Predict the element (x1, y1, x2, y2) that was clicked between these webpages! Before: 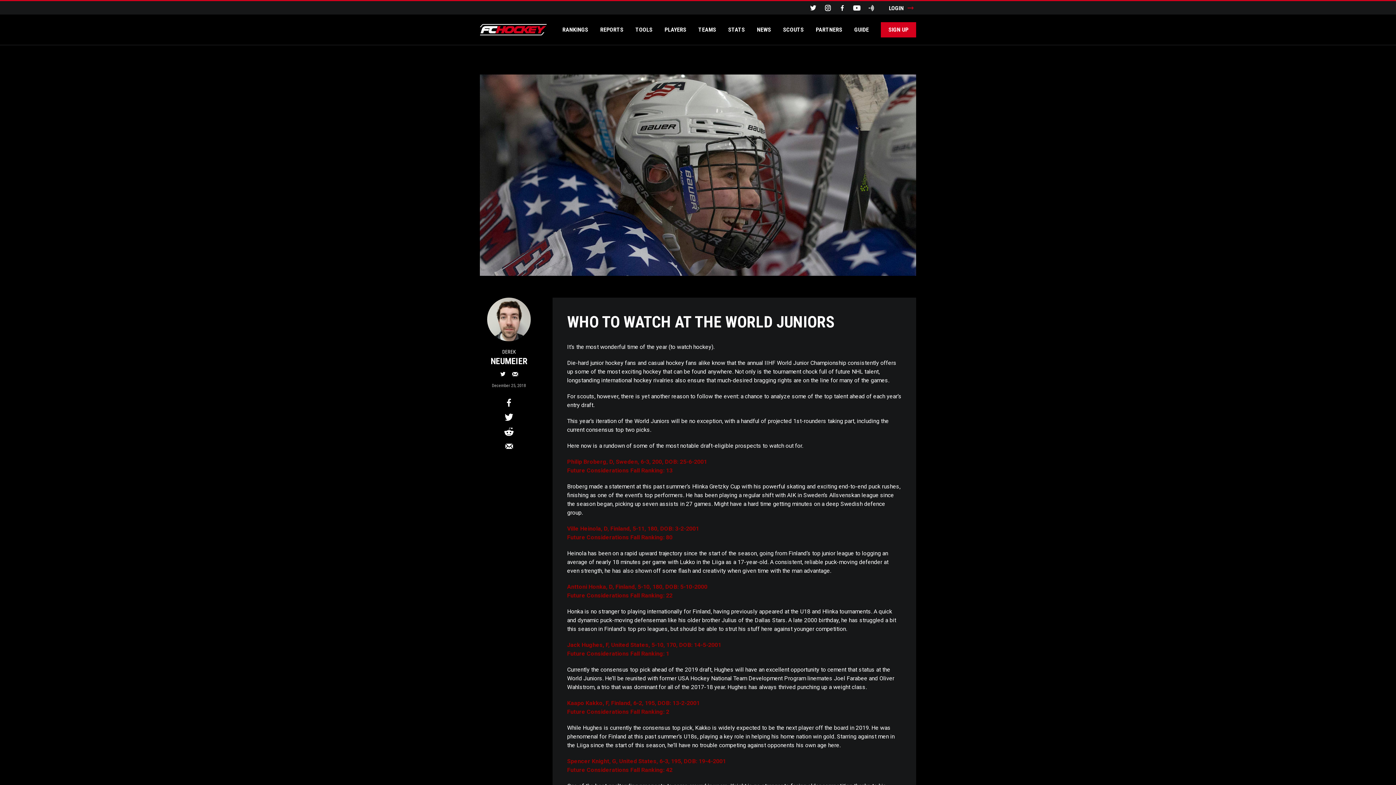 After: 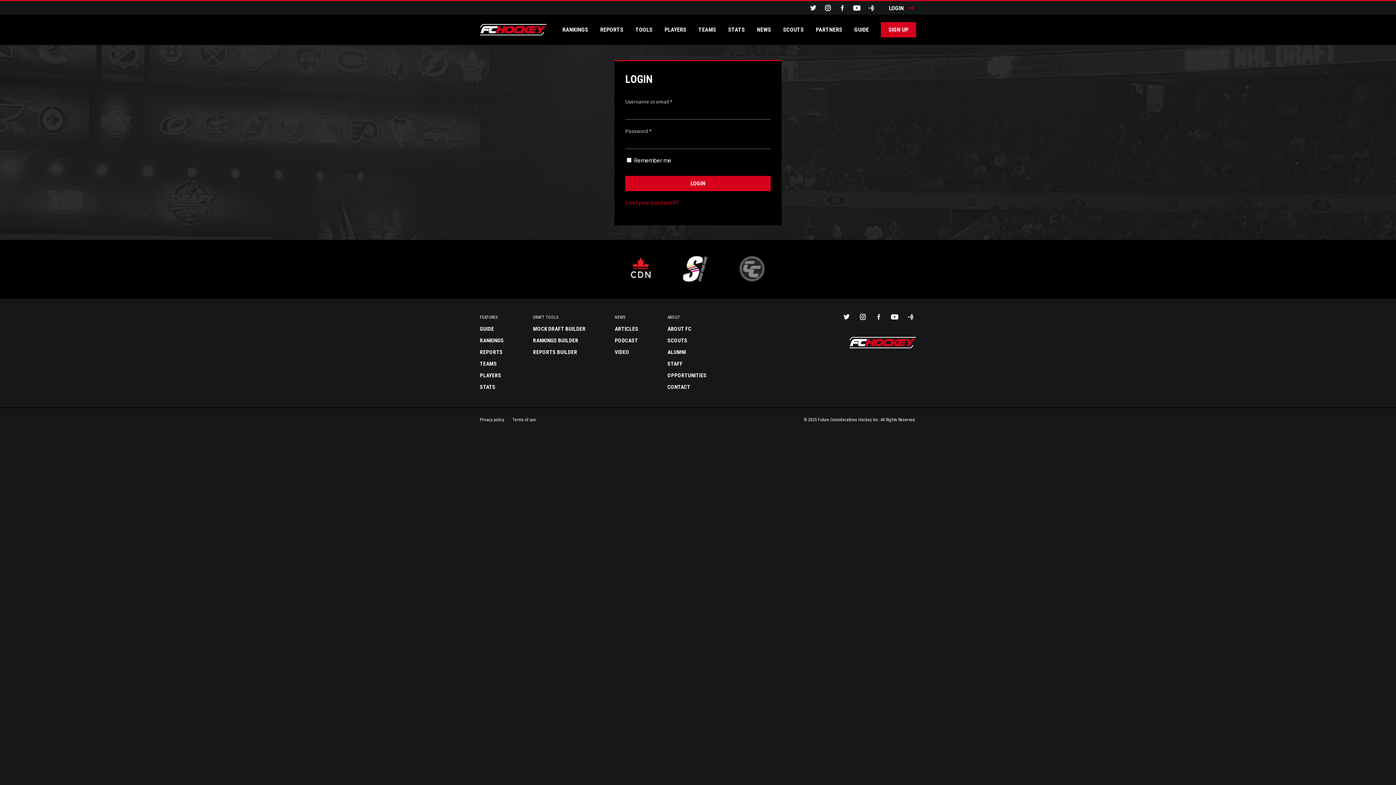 Action: label: LOGIN  bbox: (889, 4, 916, 11)